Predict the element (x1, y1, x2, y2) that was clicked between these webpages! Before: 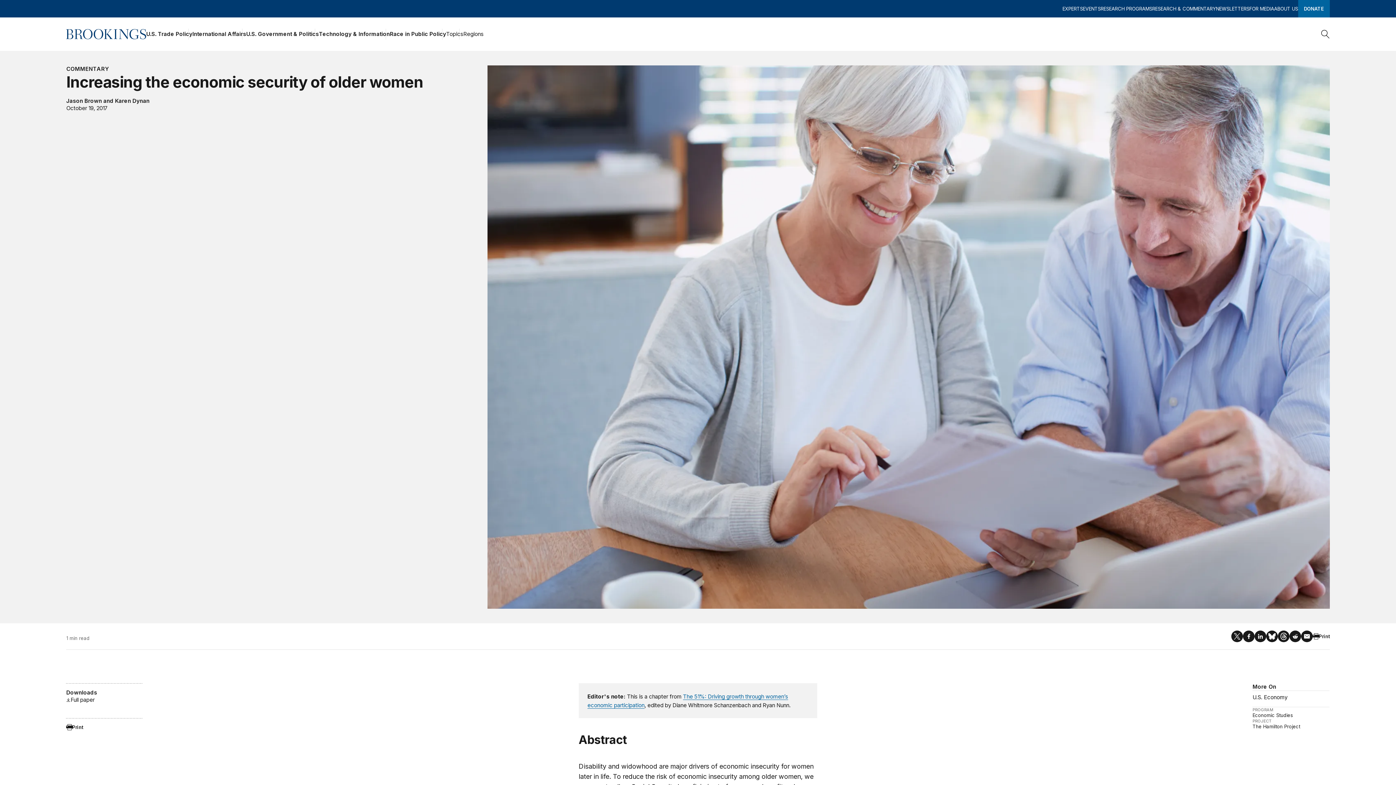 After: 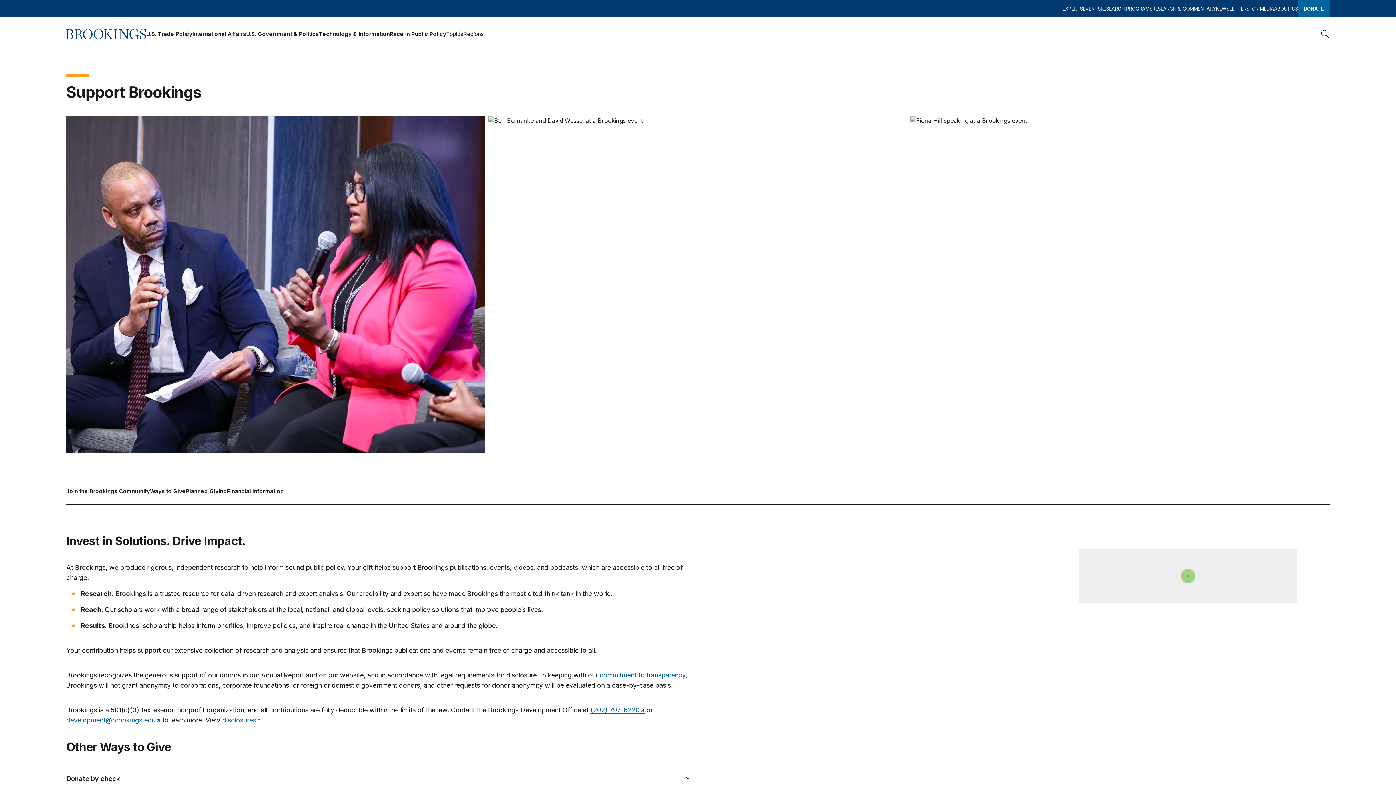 Action: label: DONATE bbox: (1298, 0, 1330, 17)